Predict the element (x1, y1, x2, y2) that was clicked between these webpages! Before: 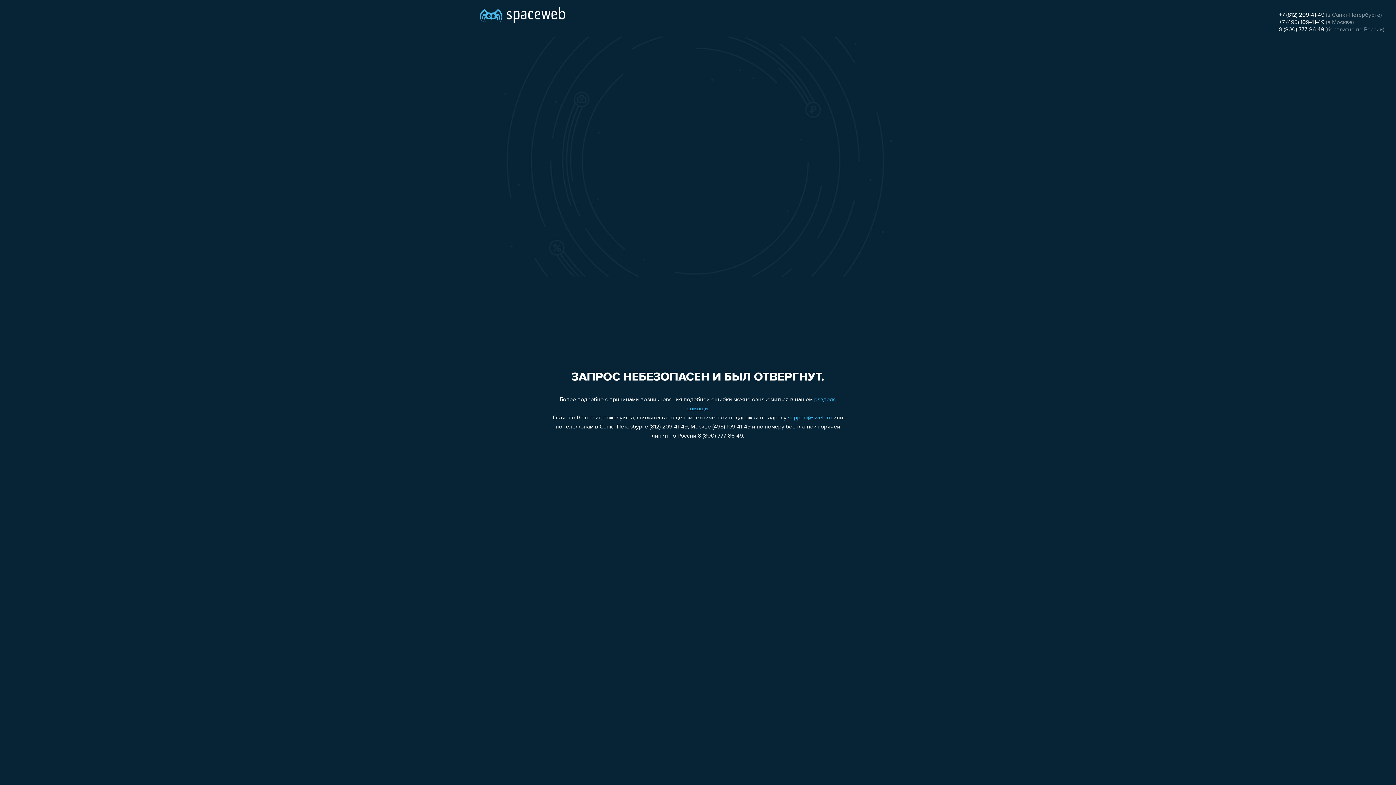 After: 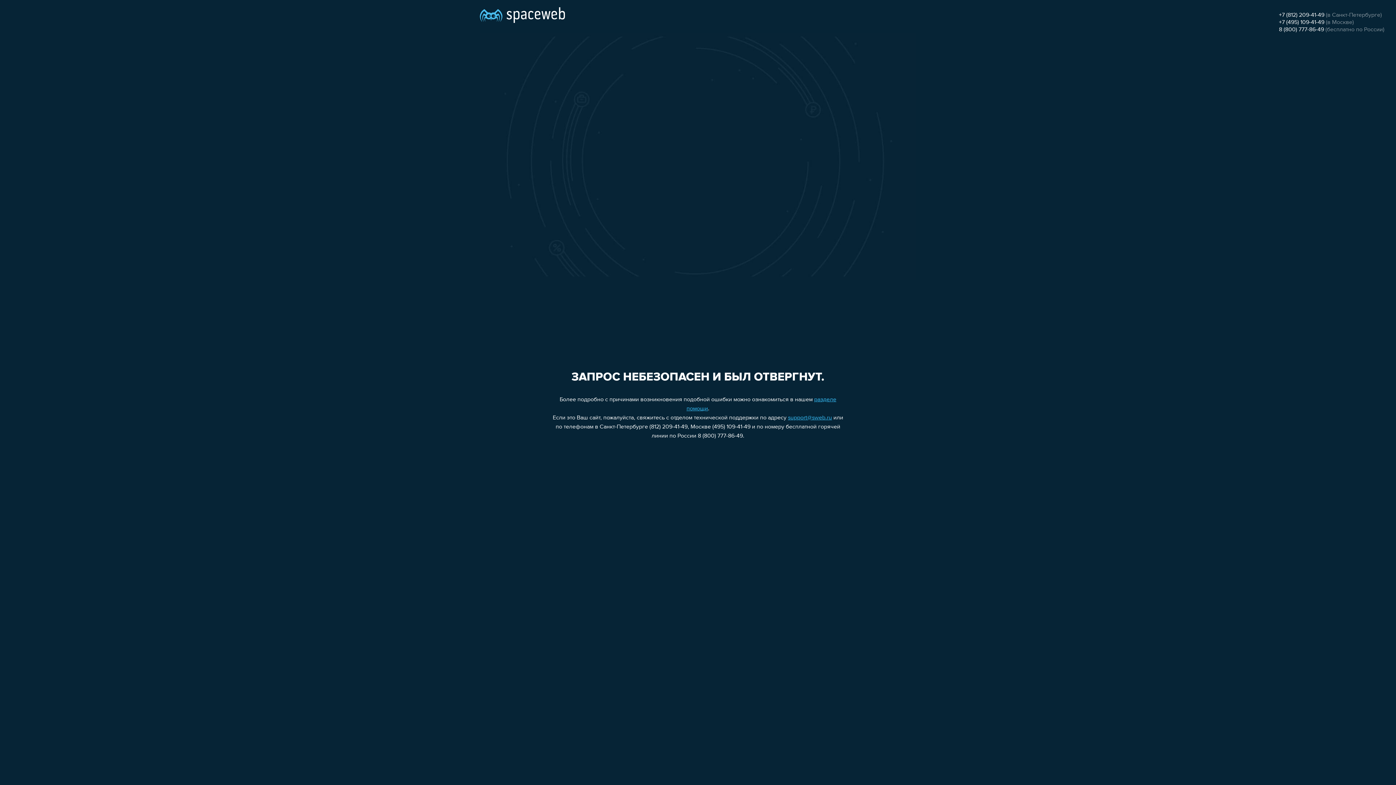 Action: bbox: (1279, 12, 1324, 18) label: +7 (812) 209-41-49